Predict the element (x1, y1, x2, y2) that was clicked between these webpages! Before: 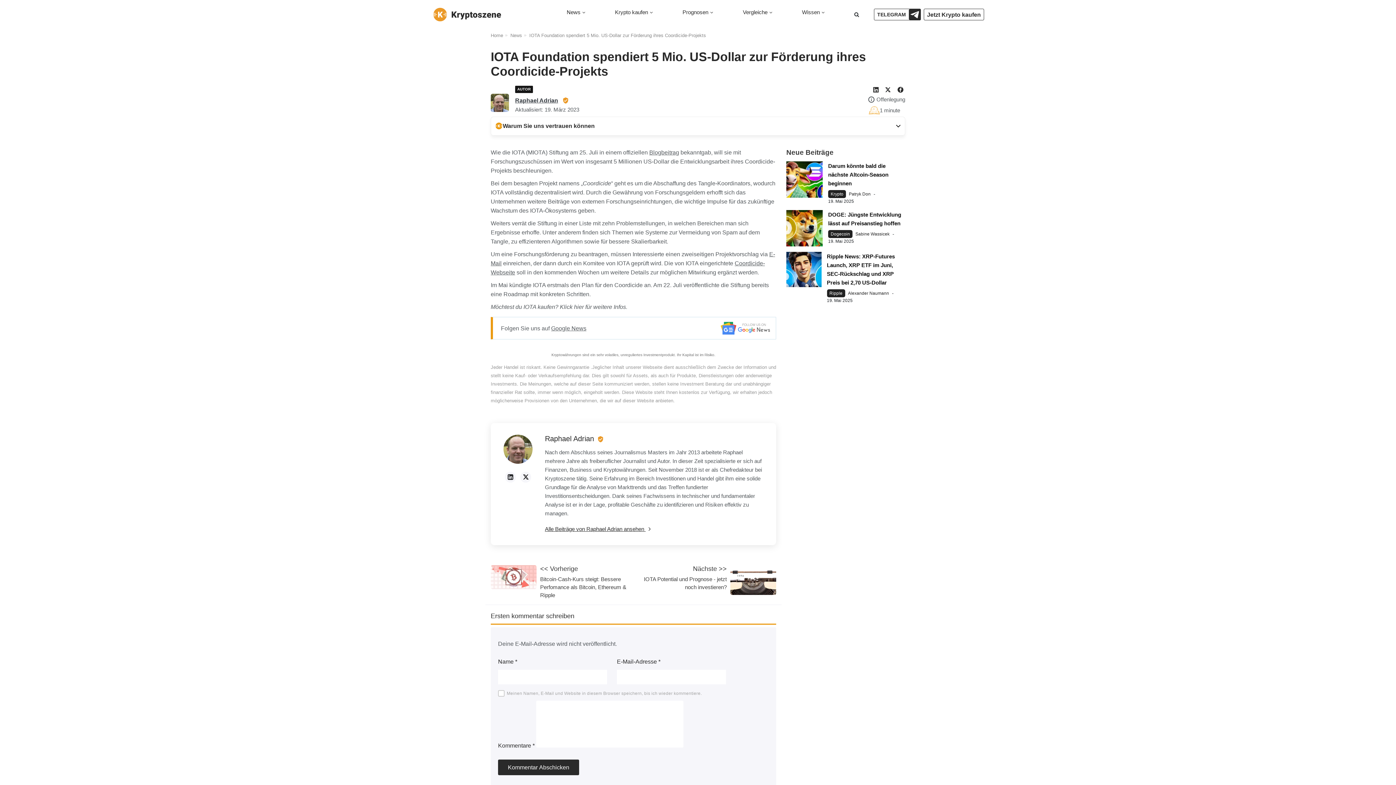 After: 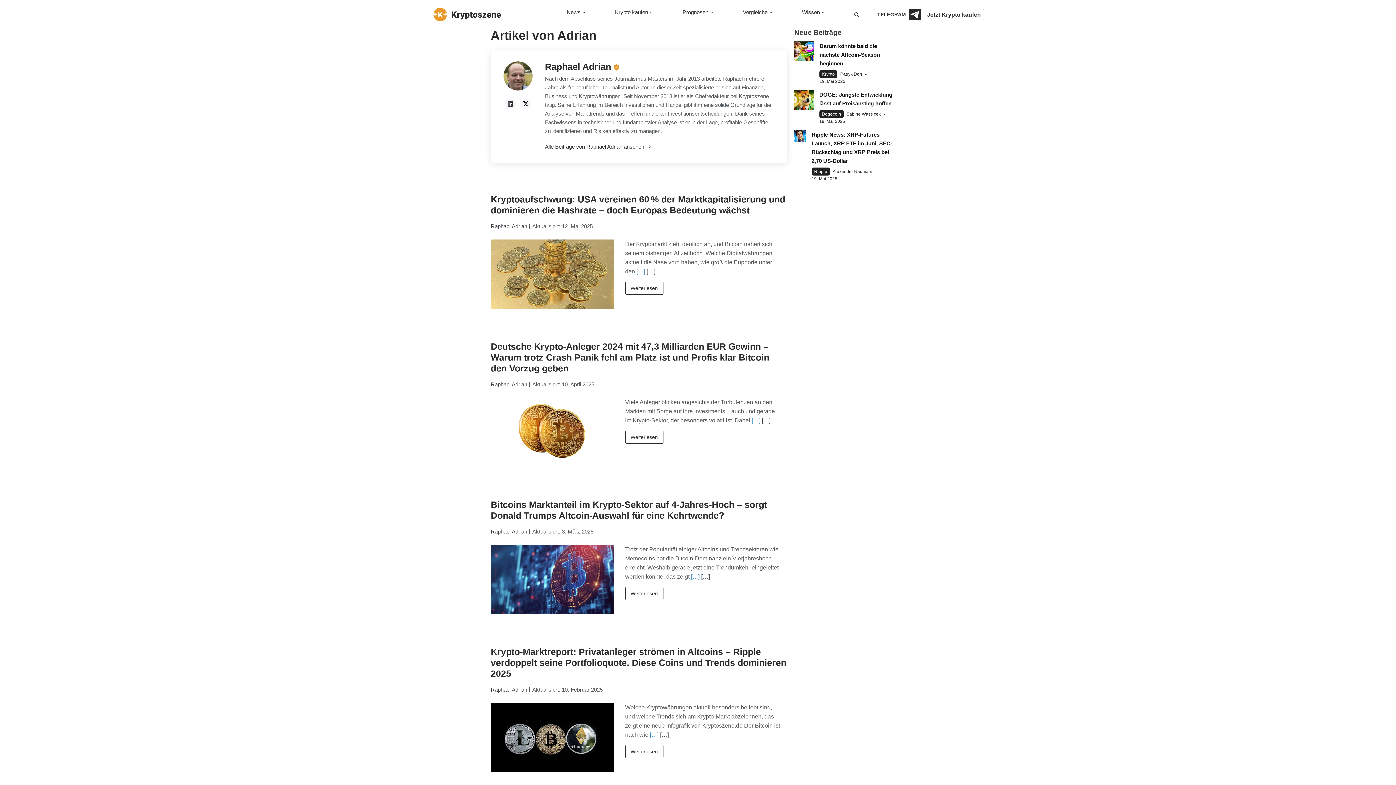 Action: label: Alle Beiträge von Raphael Adrian ansehen  bbox: (545, 526, 650, 532)